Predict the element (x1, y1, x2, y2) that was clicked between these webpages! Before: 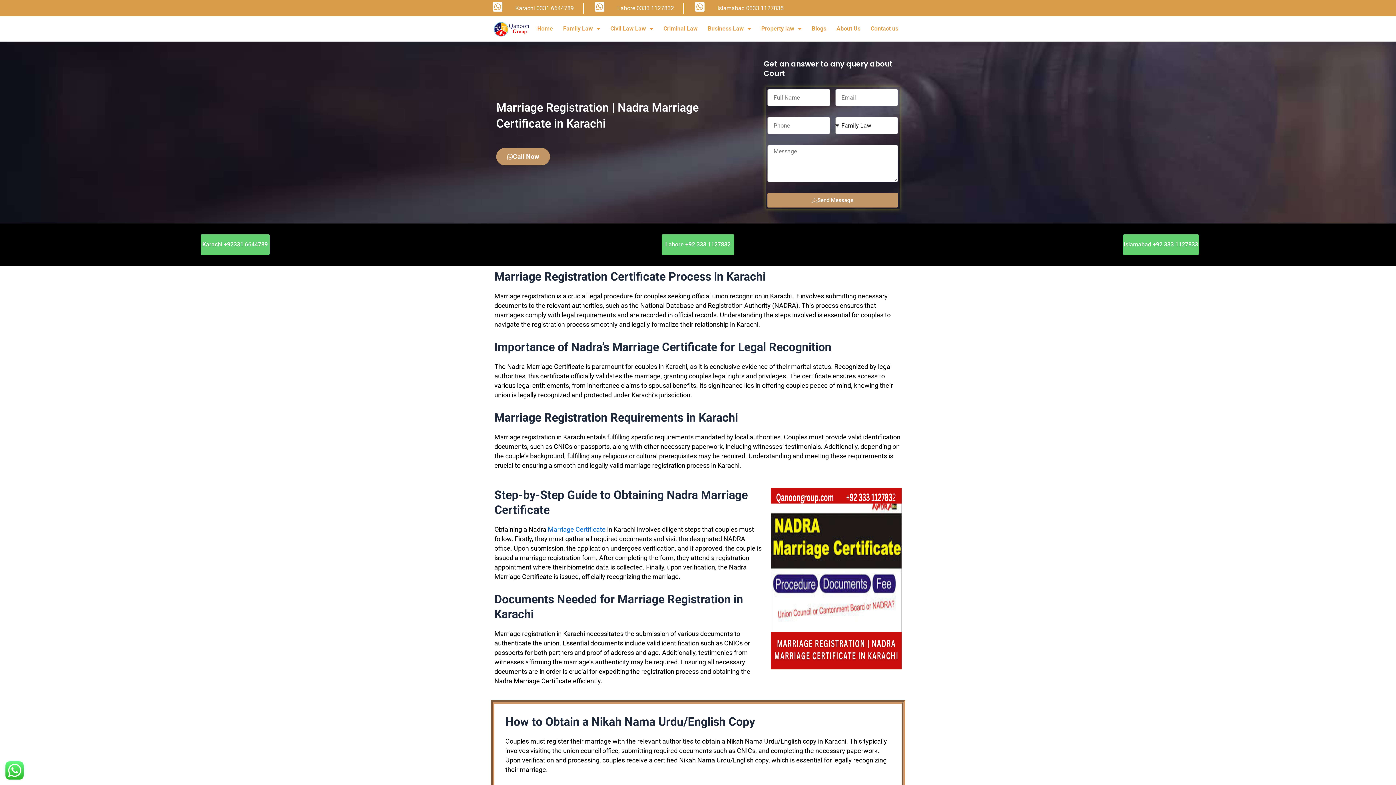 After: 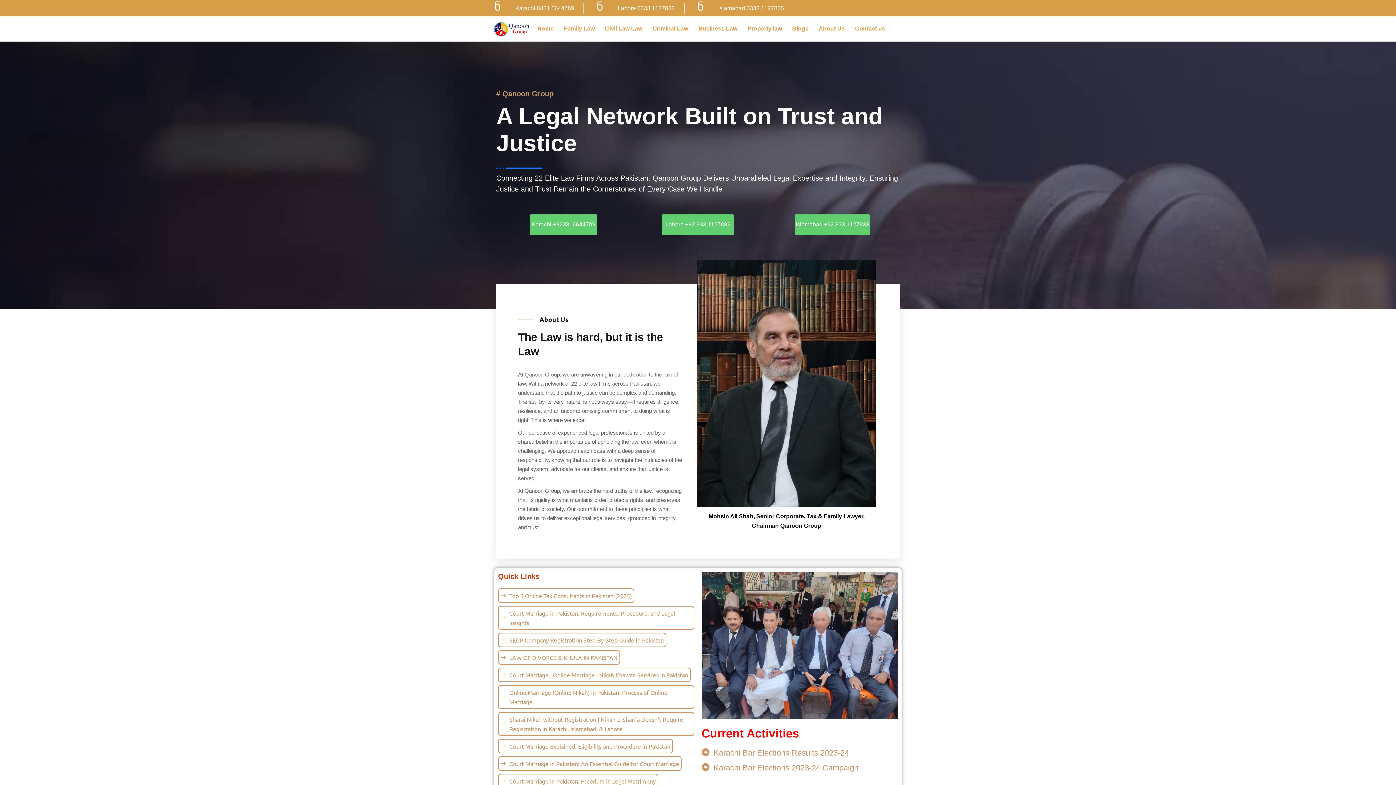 Action: bbox: (532, 20, 558, 37) label: Home